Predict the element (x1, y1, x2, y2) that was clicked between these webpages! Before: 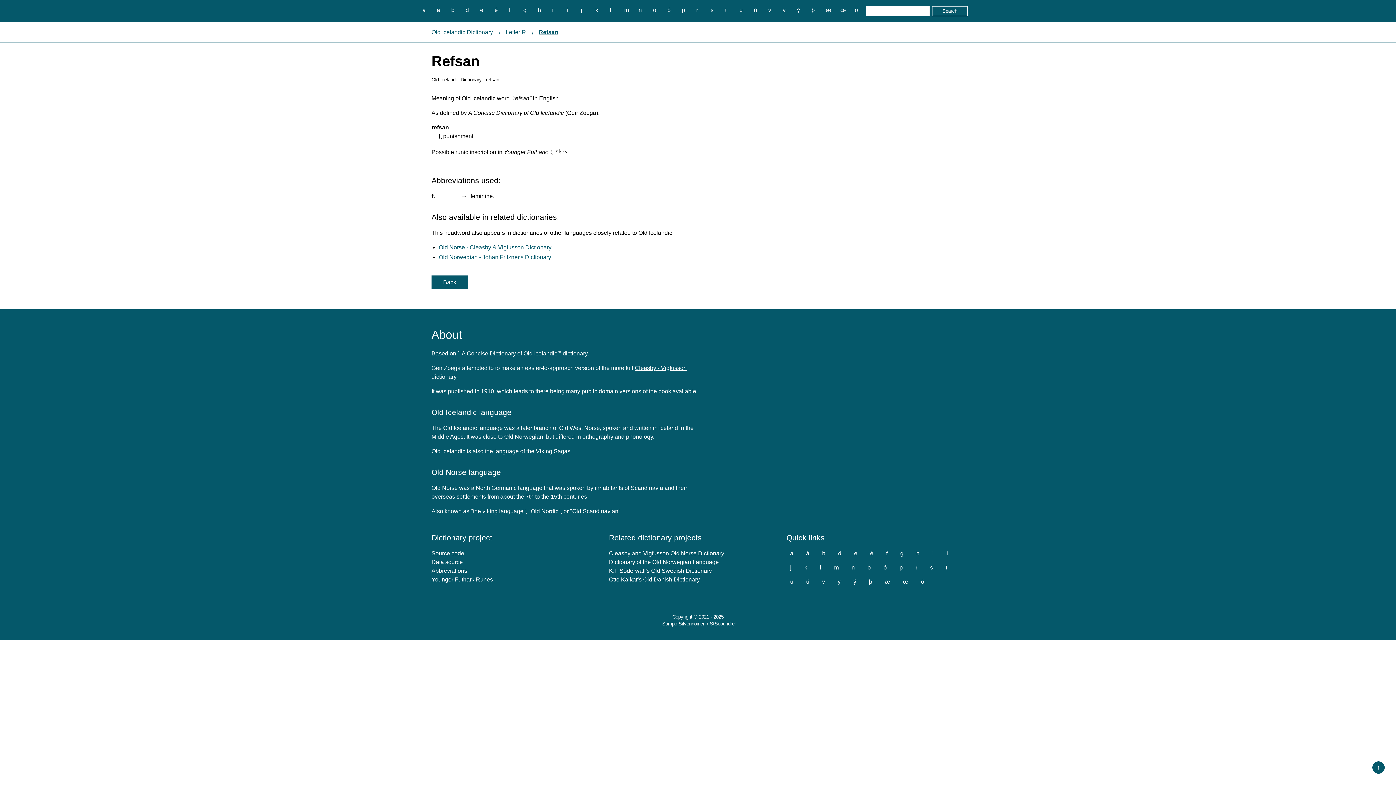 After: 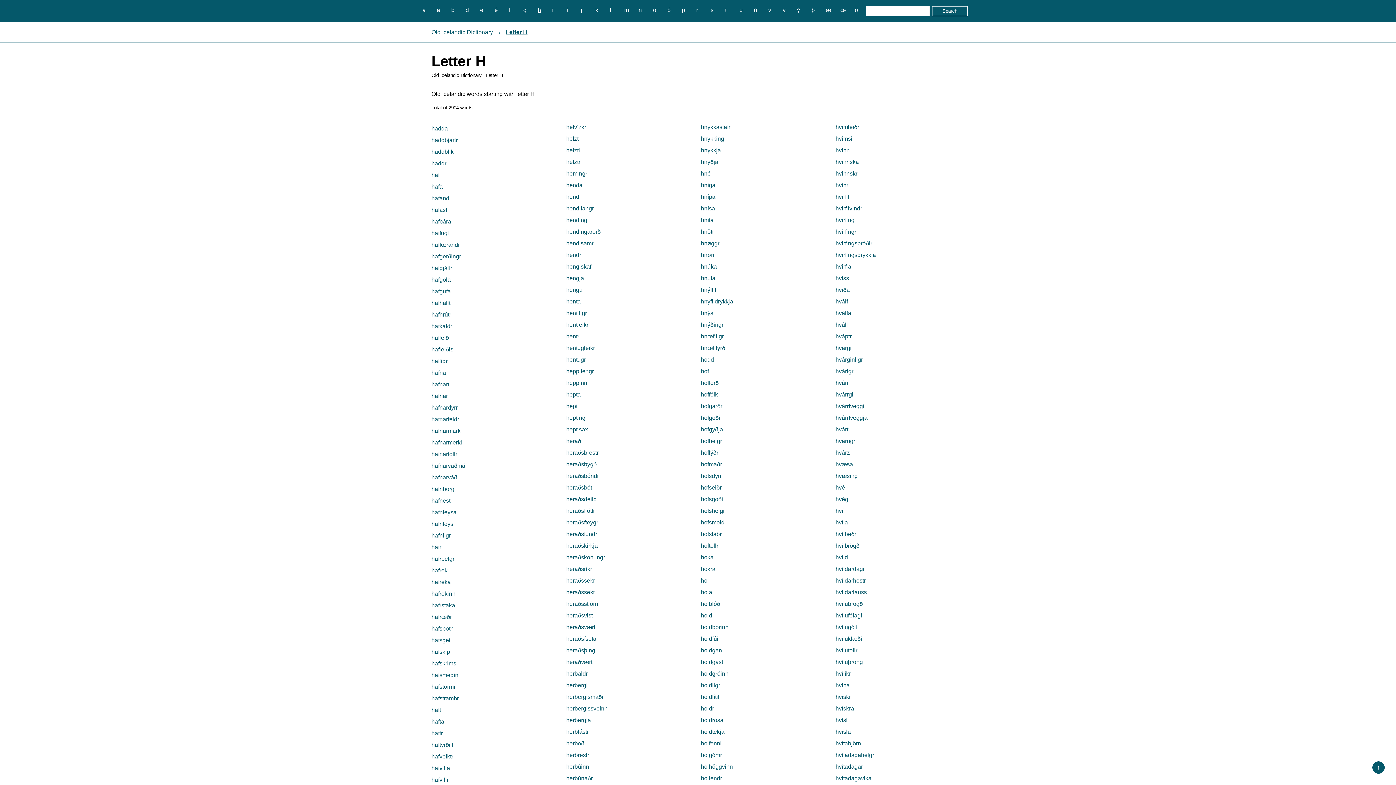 Action: bbox: (534, 5, 544, 14) label: h